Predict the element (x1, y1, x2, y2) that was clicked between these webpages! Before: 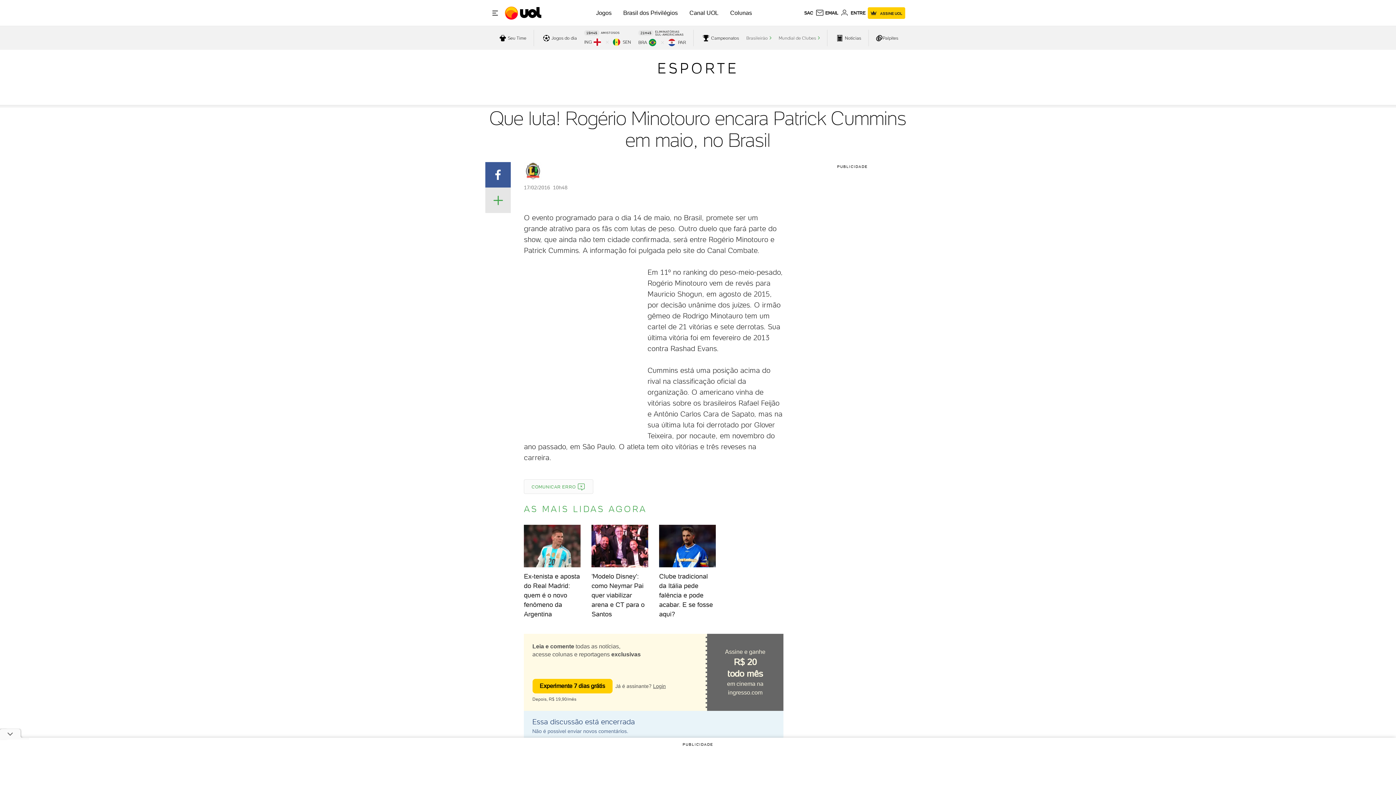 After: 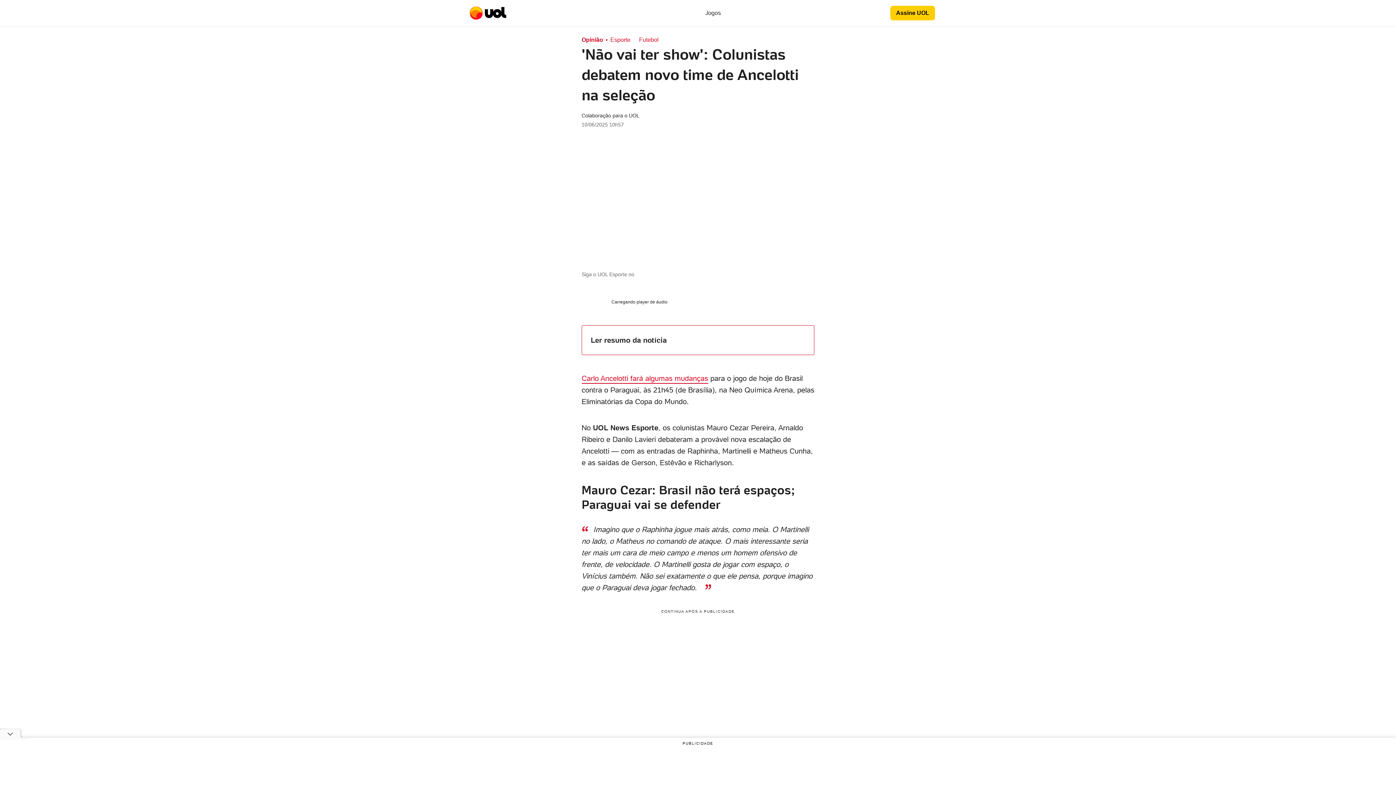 Action: bbox: (485, 698, 783, 753) label: 'Não vai ter show': Colunistas debatem novo time de Ancelotti na seleção
10/06/2025 10h57